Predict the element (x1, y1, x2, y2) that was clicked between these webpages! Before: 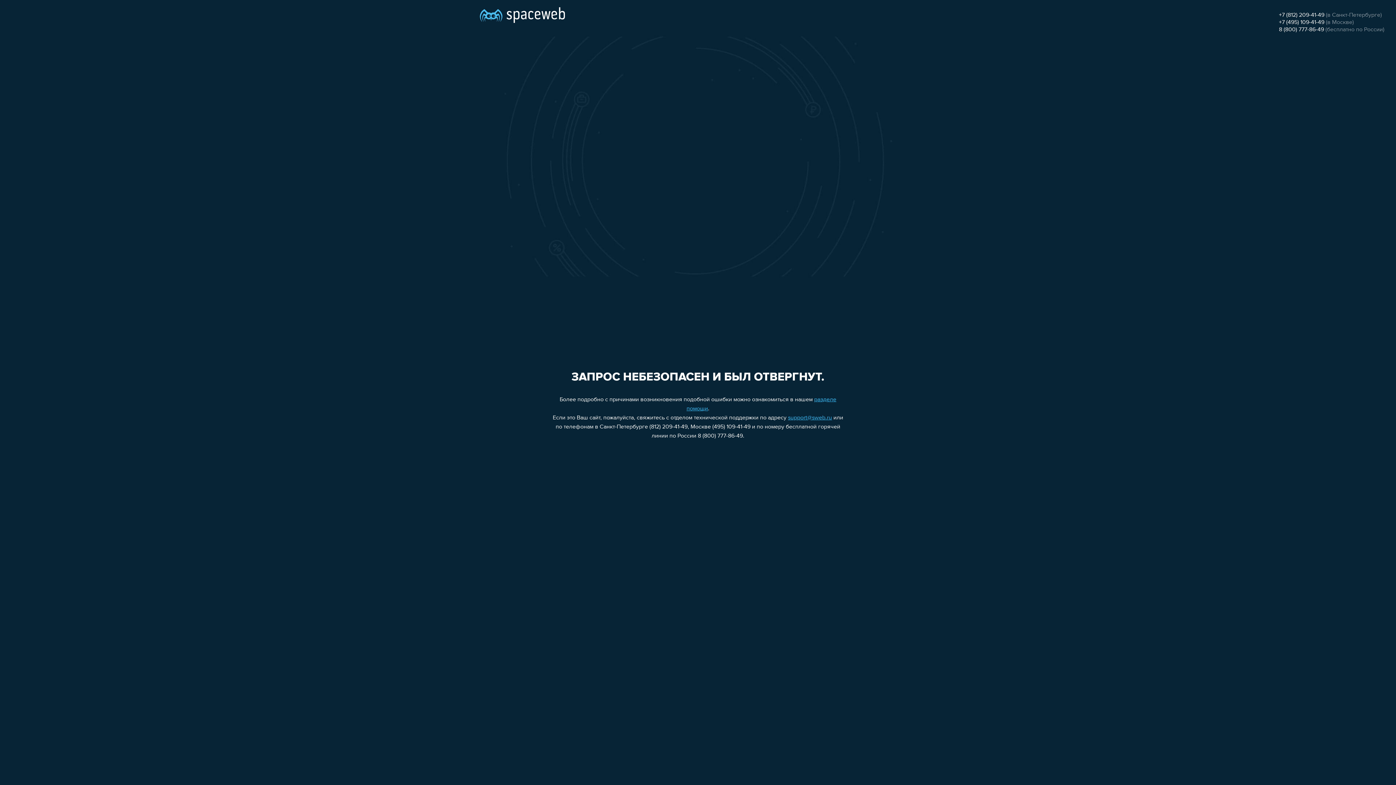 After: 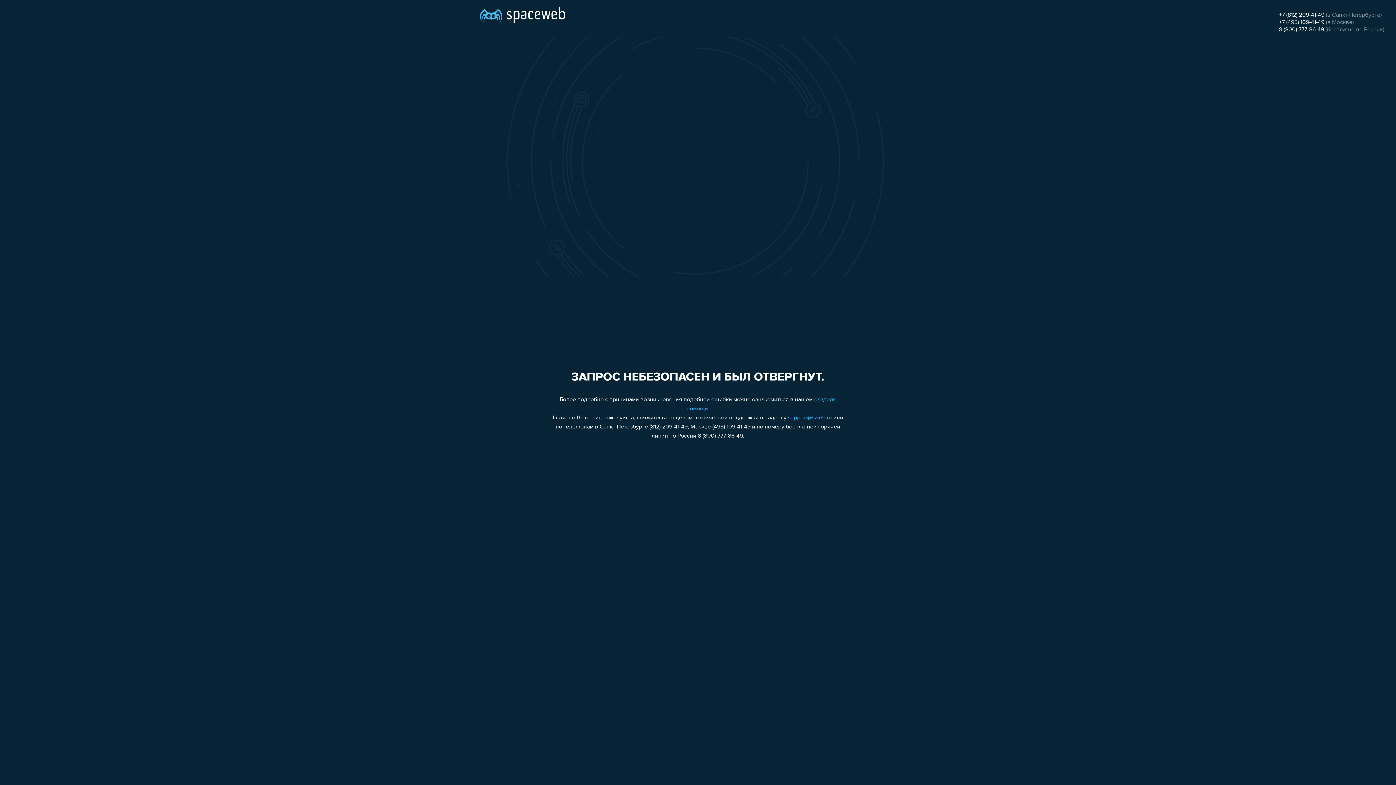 Action: bbox: (1279, 19, 1324, 25) label: +7 (495) 109-41-49